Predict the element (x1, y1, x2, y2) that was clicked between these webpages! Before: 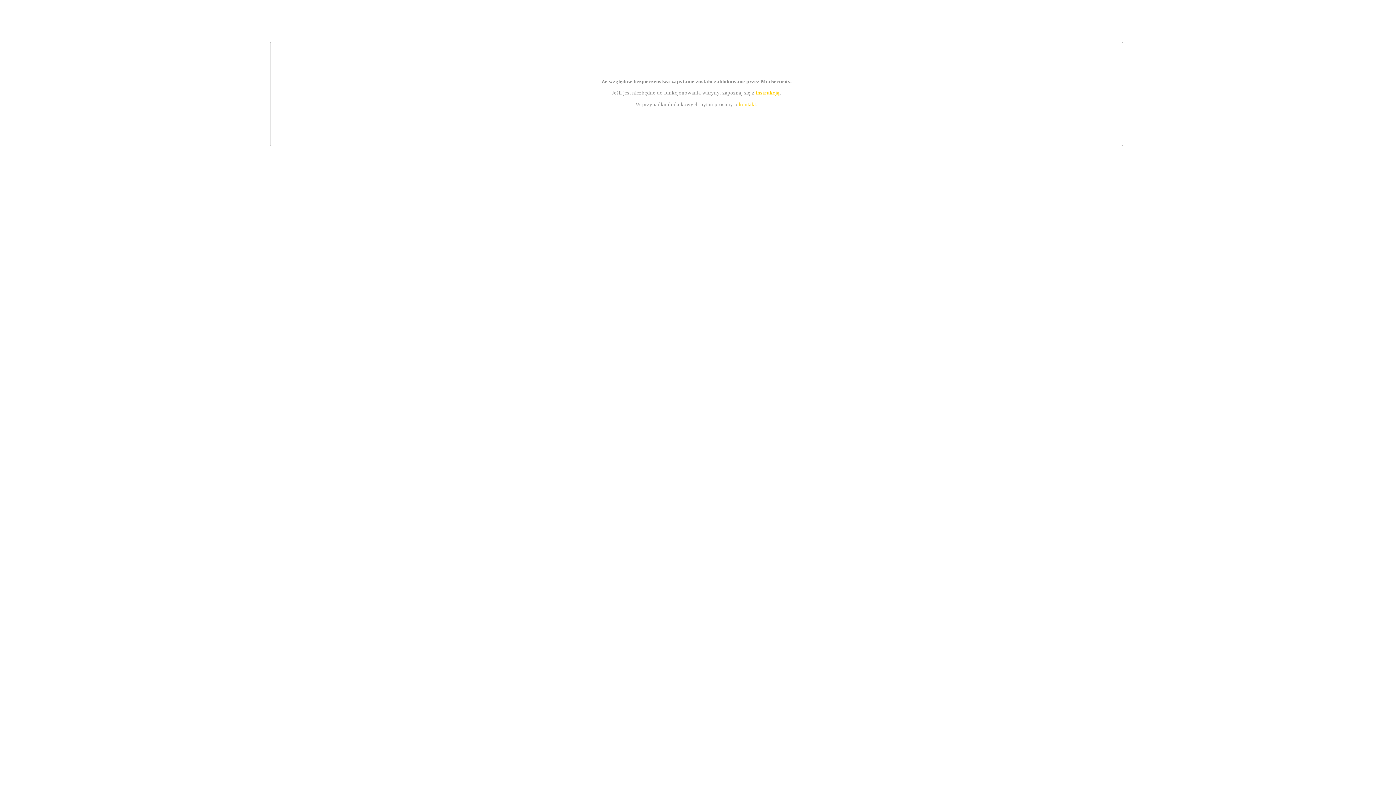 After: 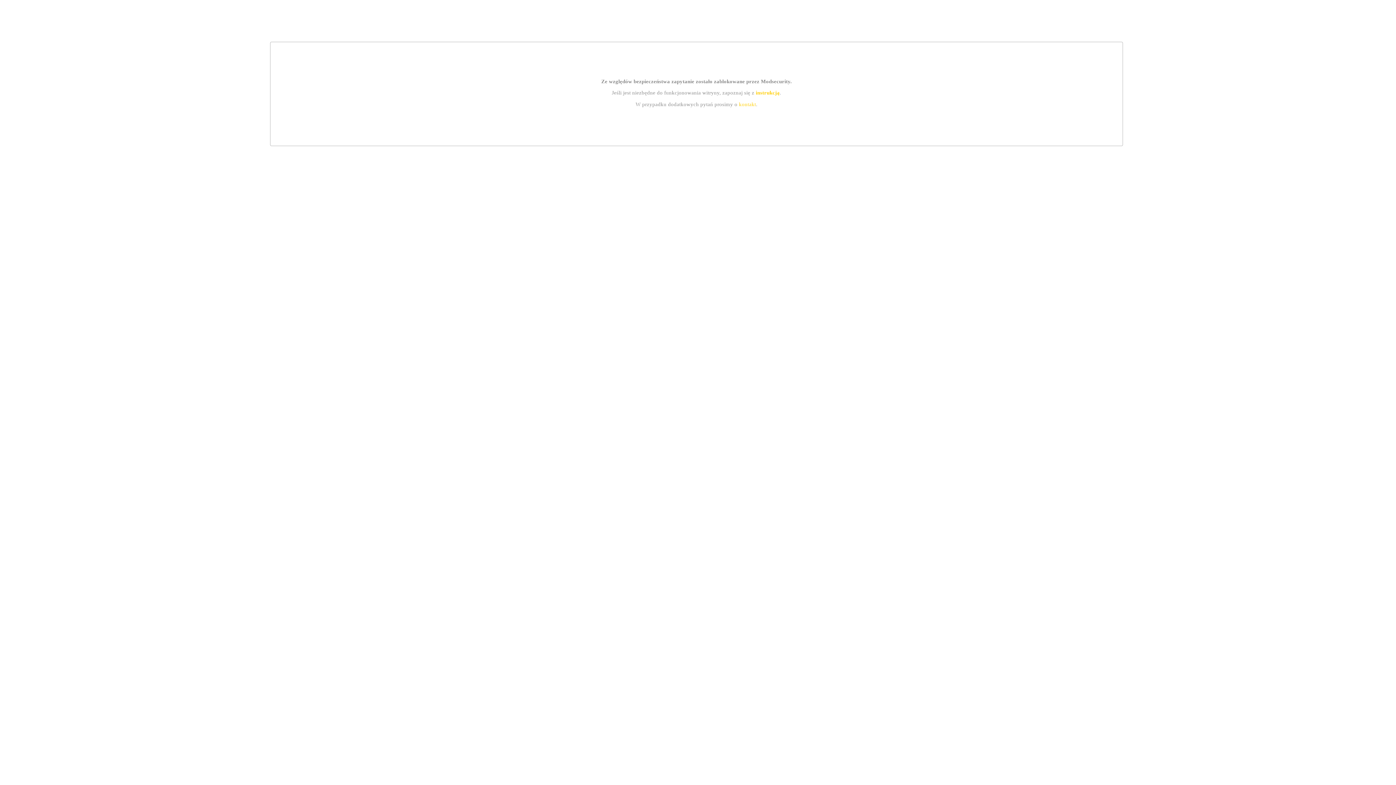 Action: label: kontakt bbox: (739, 101, 756, 107)